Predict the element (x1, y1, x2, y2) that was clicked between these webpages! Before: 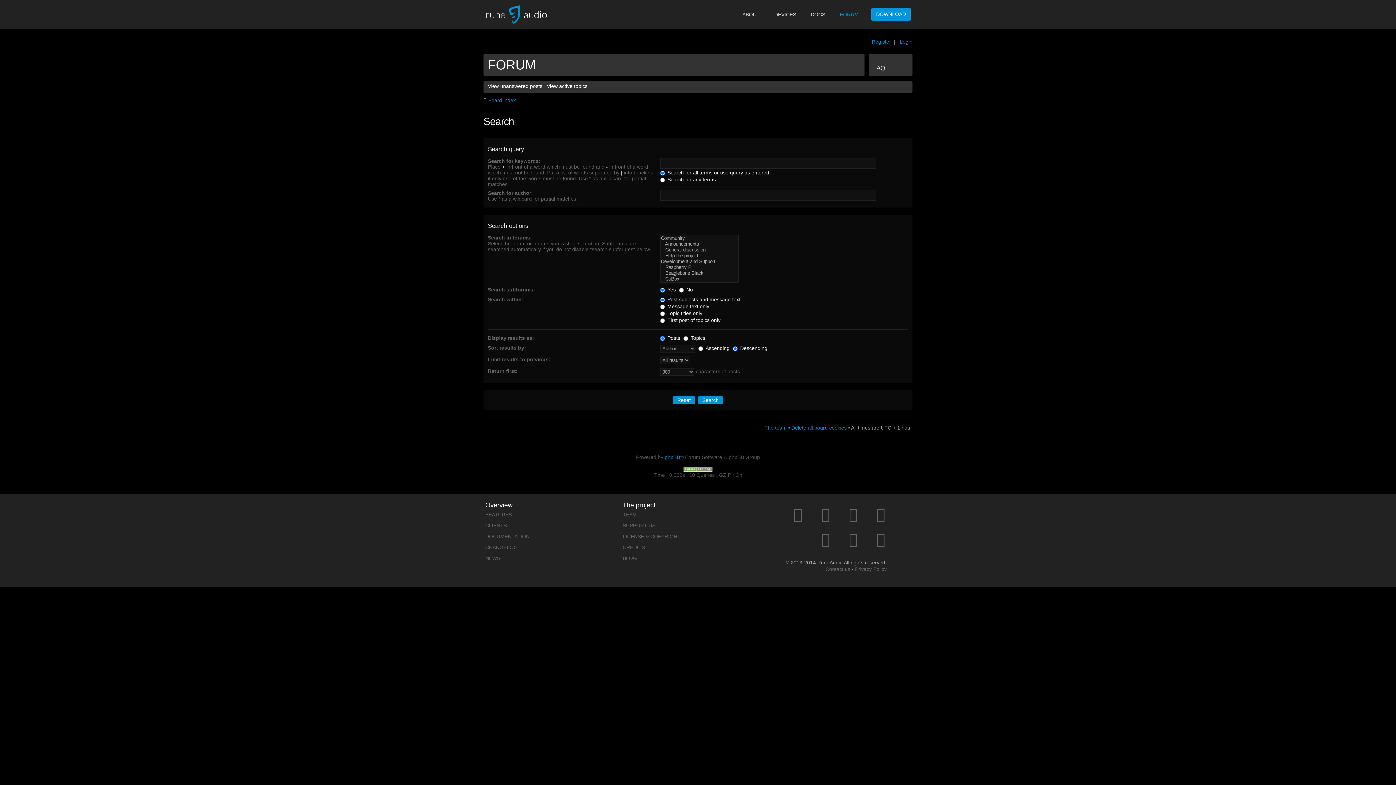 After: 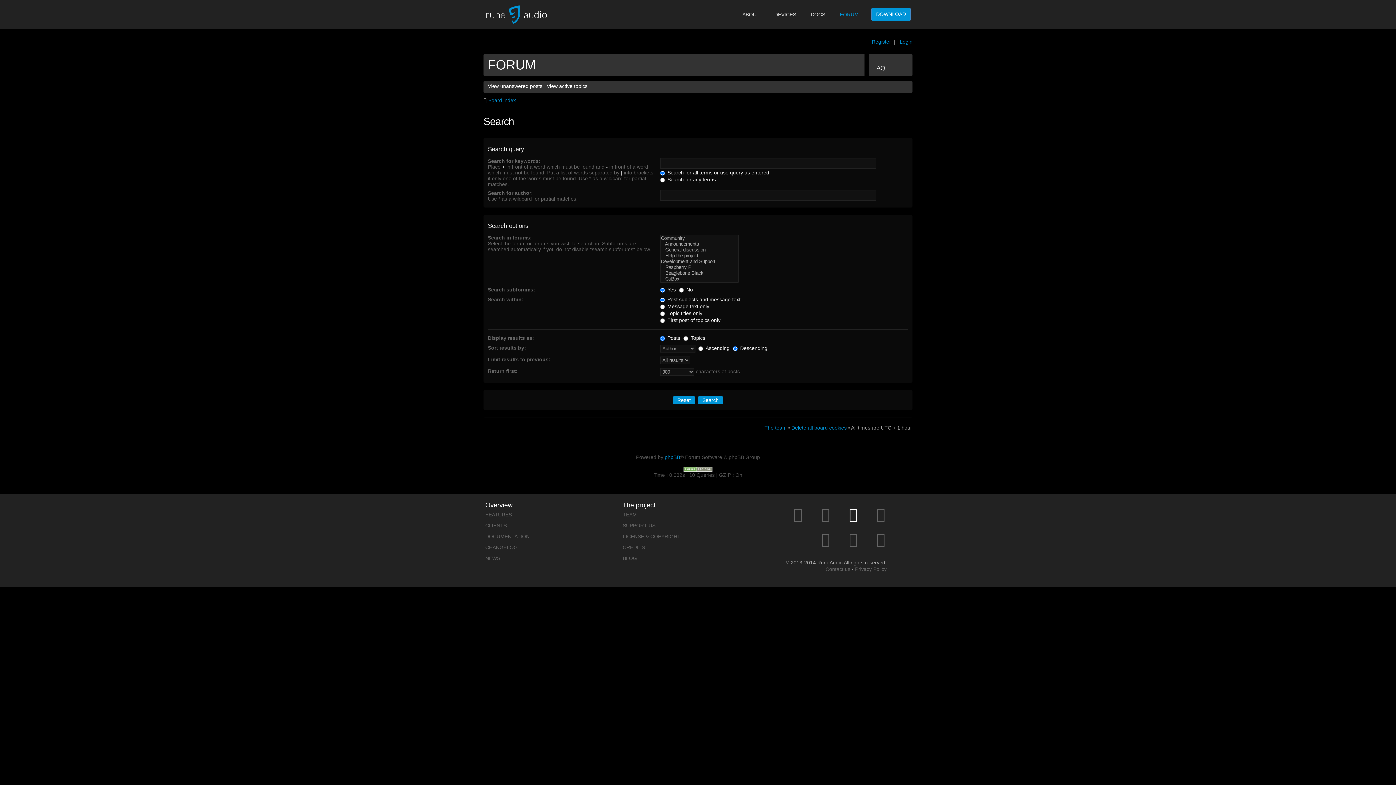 Action: bbox: (847, 505, 859, 523)